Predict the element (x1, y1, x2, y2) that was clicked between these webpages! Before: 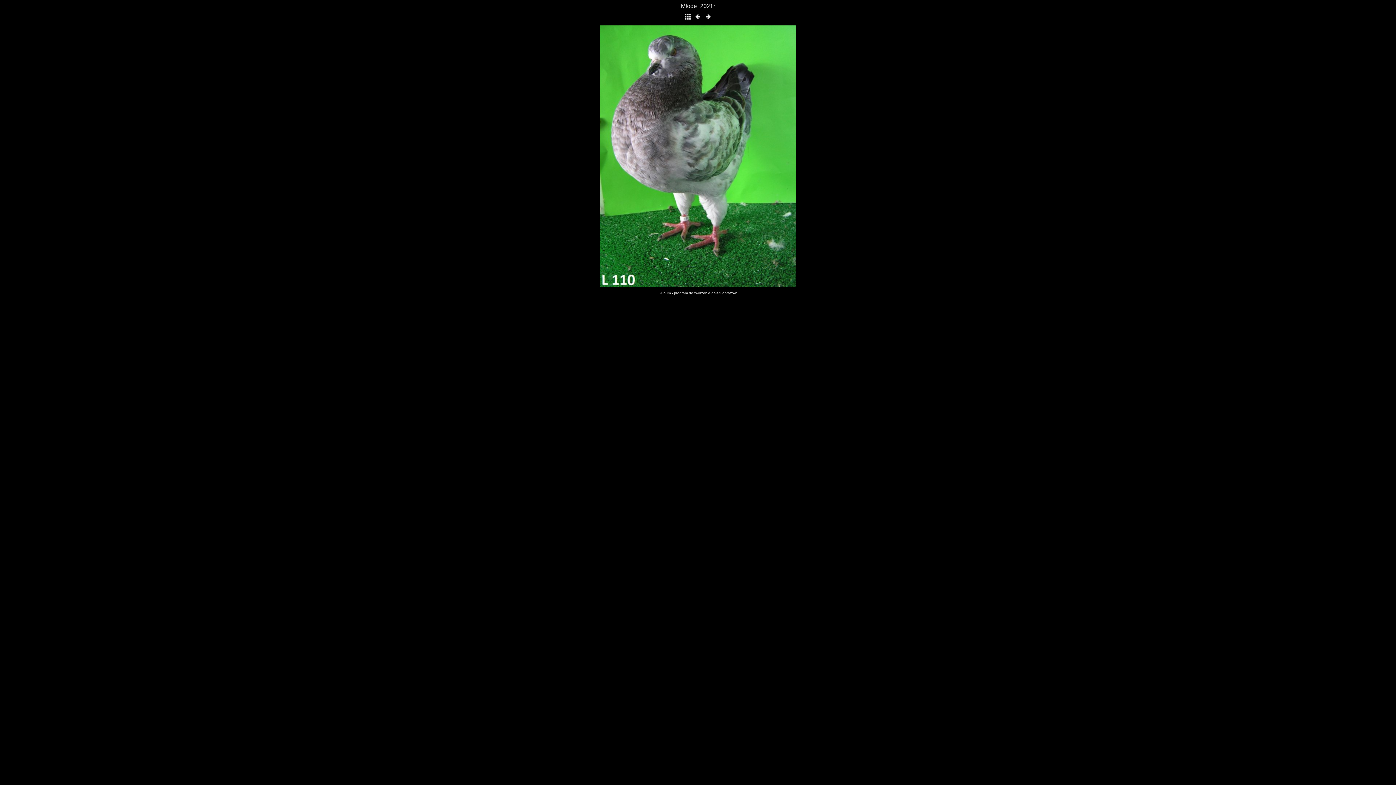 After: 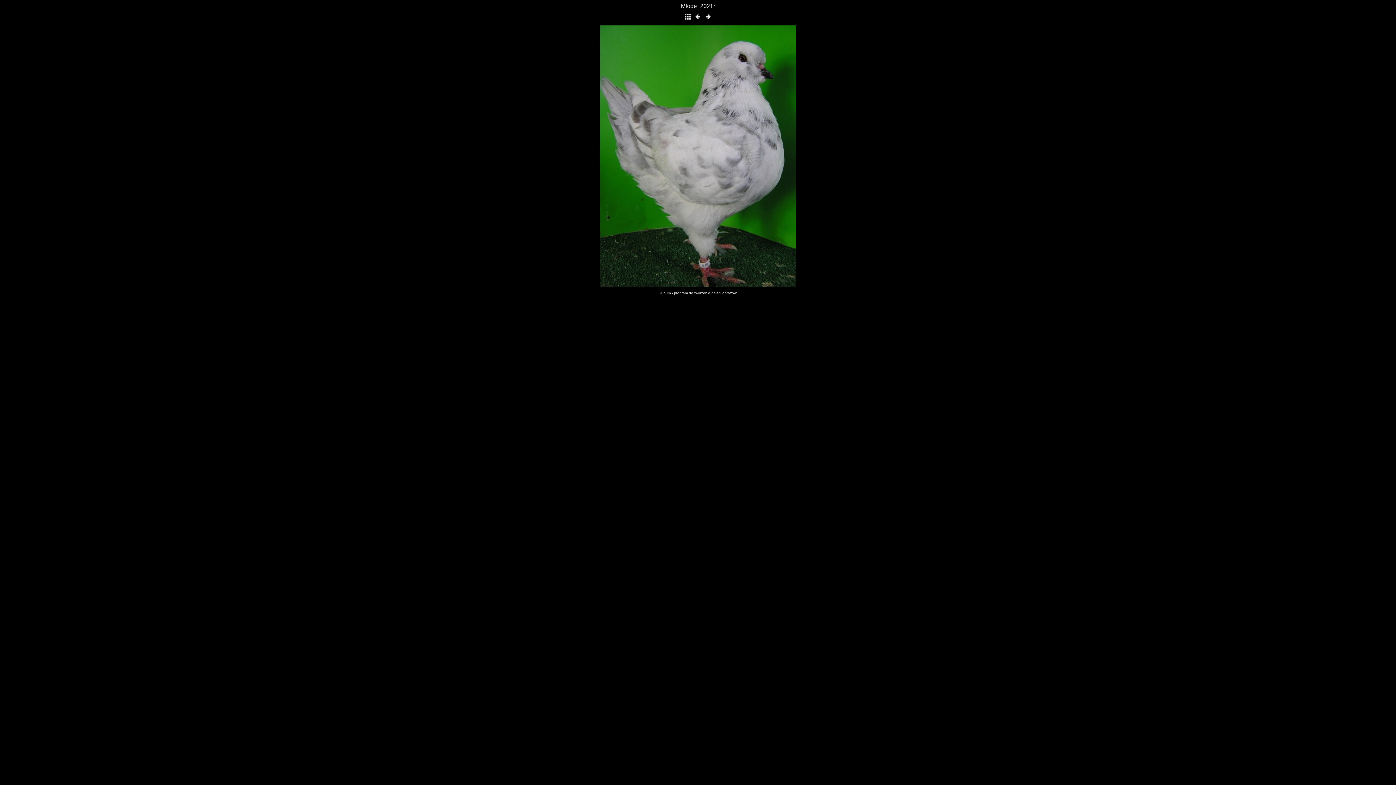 Action: bbox: (704, 16, 712, 22)